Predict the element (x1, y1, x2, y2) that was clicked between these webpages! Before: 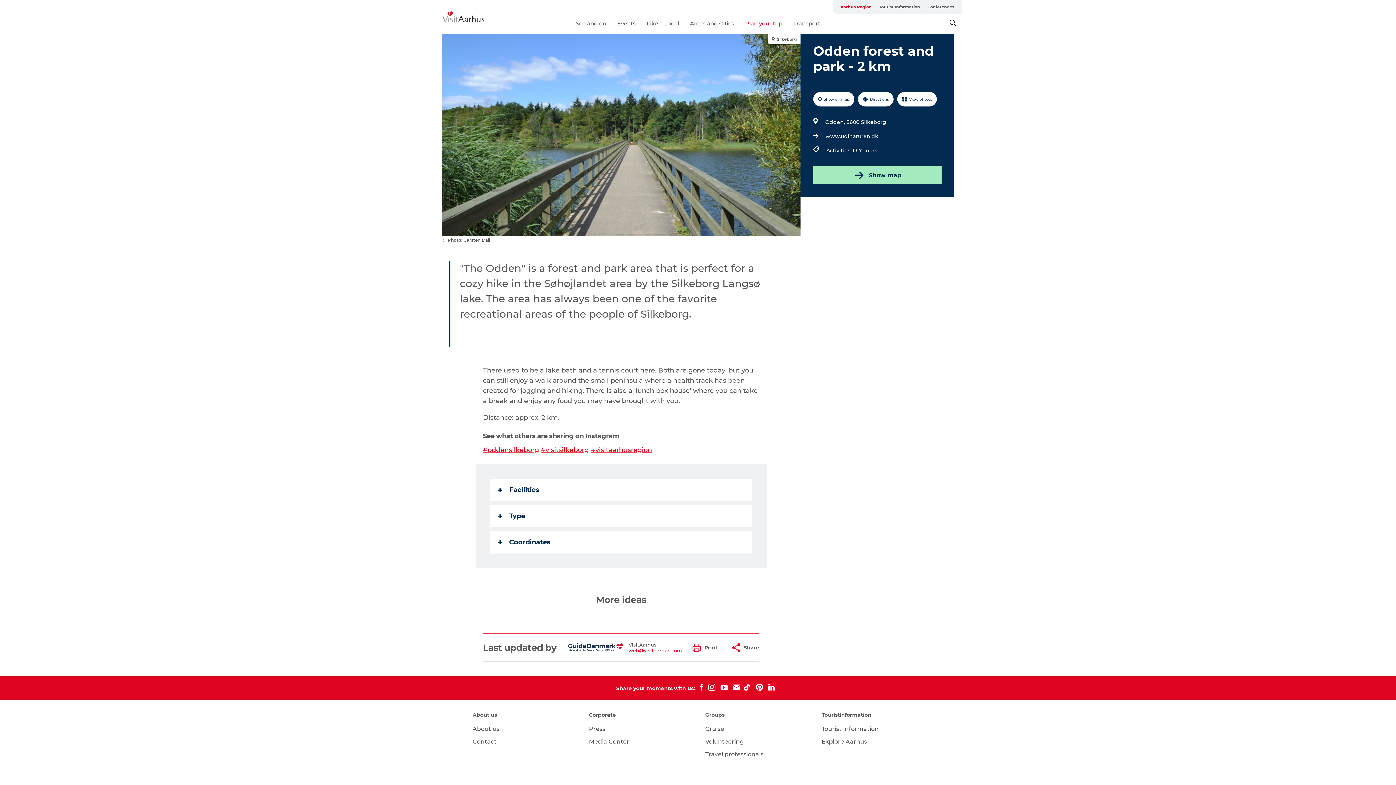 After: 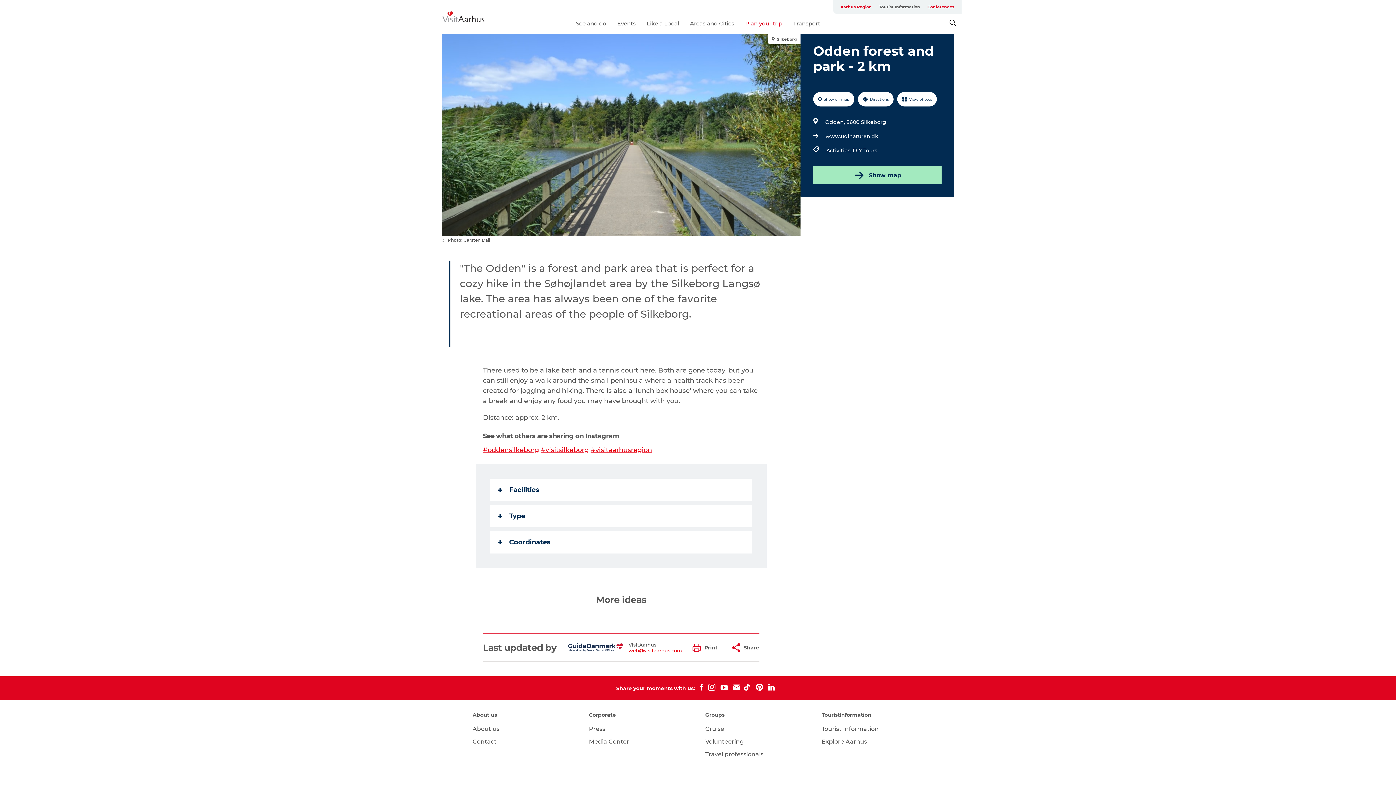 Action: bbox: (924, 0, 958, 13) label: Conferences